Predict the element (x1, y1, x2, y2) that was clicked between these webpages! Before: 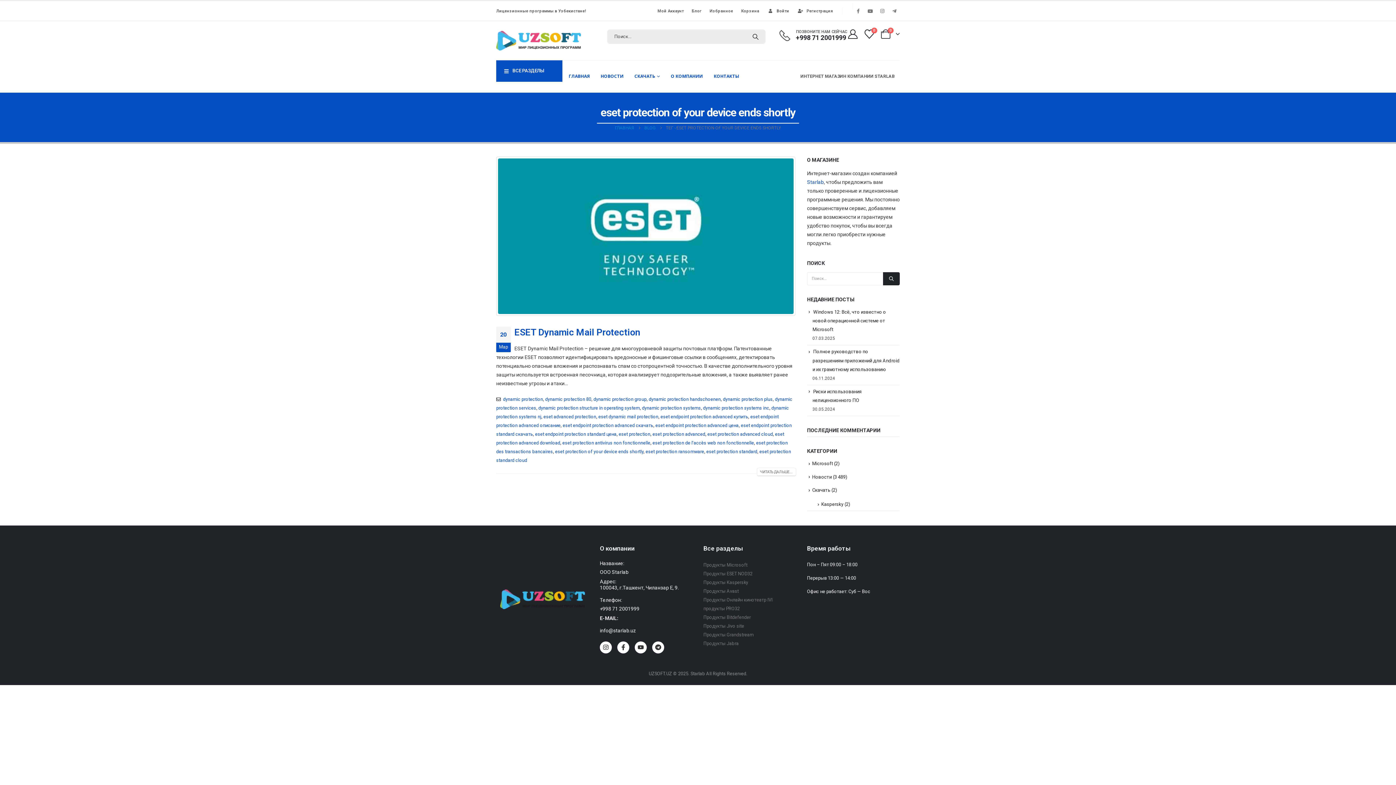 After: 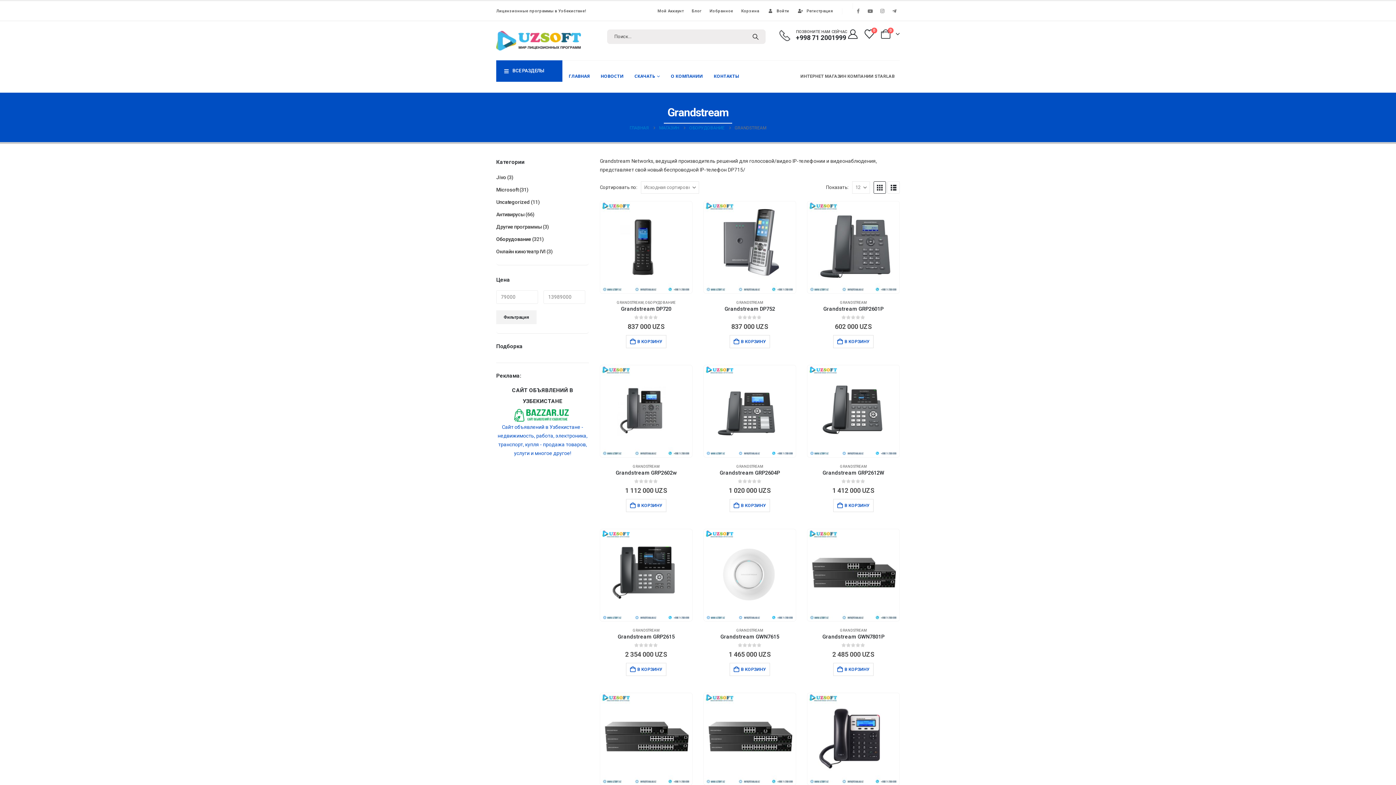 Action: bbox: (703, 630, 796, 639) label: Продукты Grandstream